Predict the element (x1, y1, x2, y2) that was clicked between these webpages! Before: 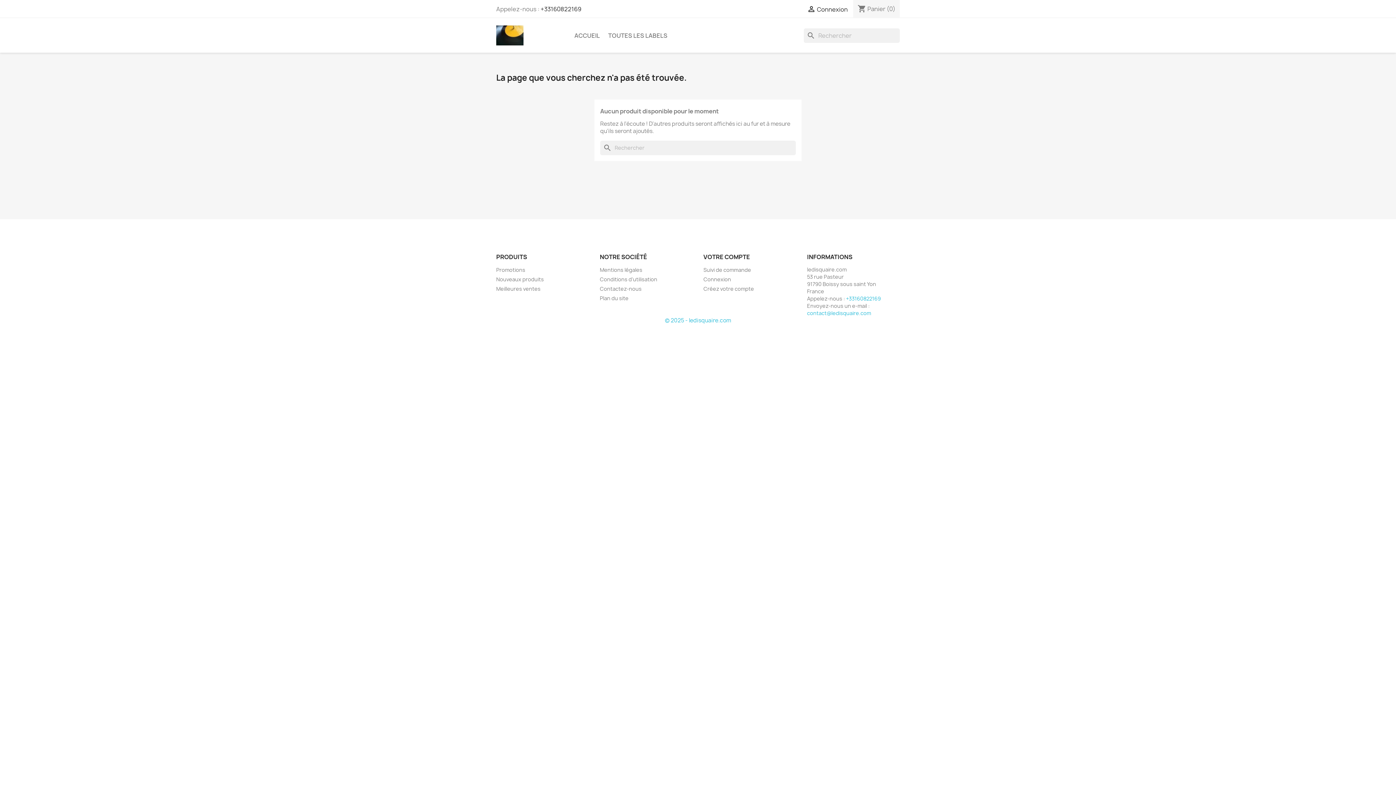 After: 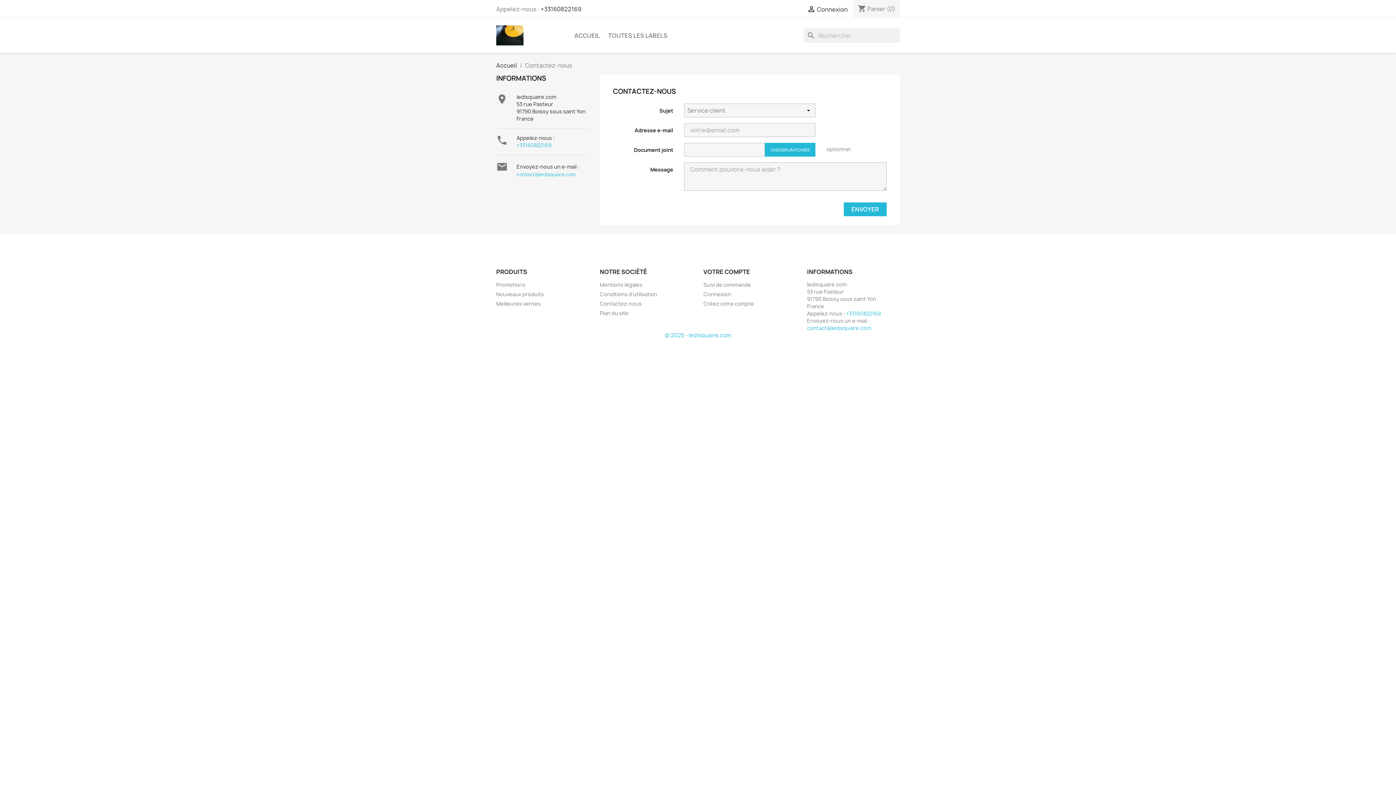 Action: bbox: (600, 285, 641, 292) label: Contactez-nous